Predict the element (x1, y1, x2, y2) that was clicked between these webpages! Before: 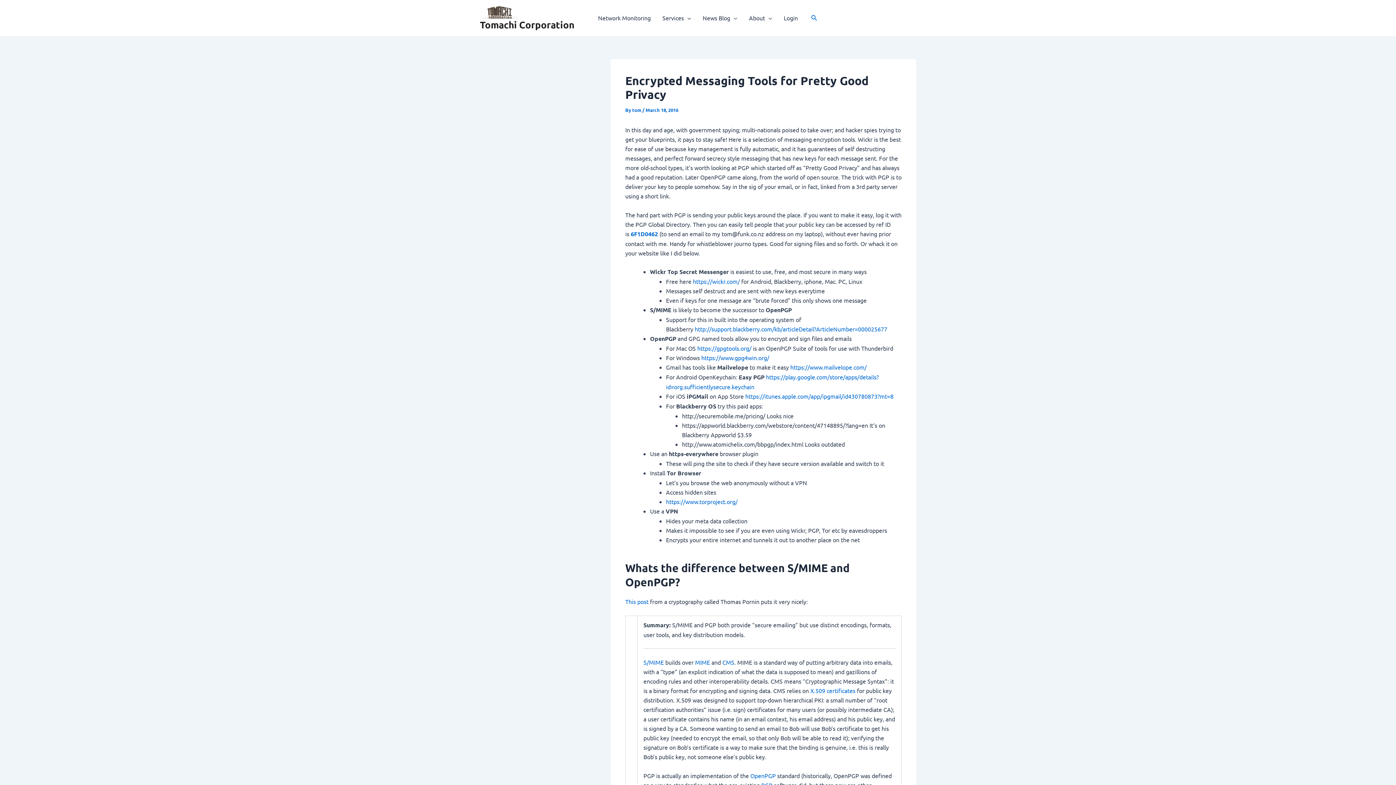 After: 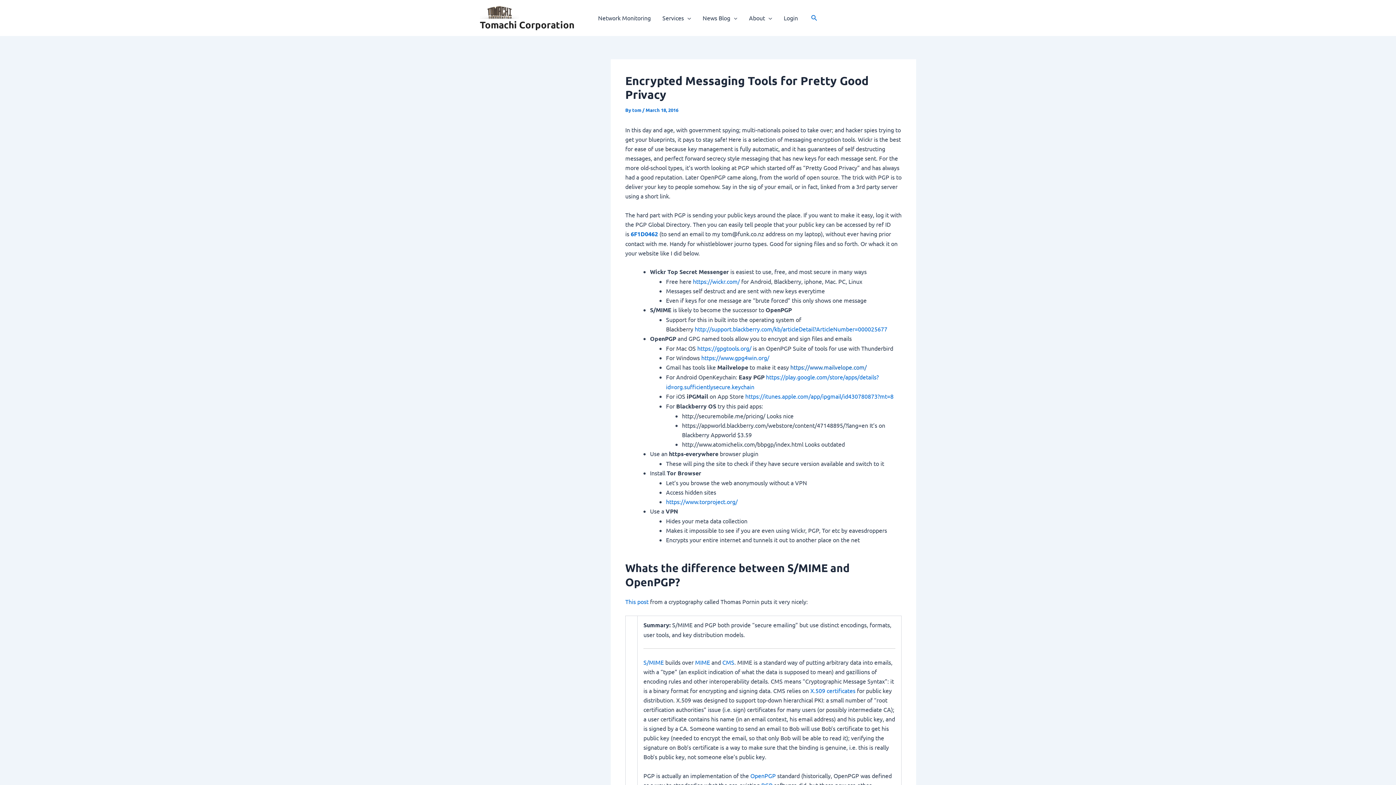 Action: label: https://www.mailvelope.com/ bbox: (790, 363, 866, 370)